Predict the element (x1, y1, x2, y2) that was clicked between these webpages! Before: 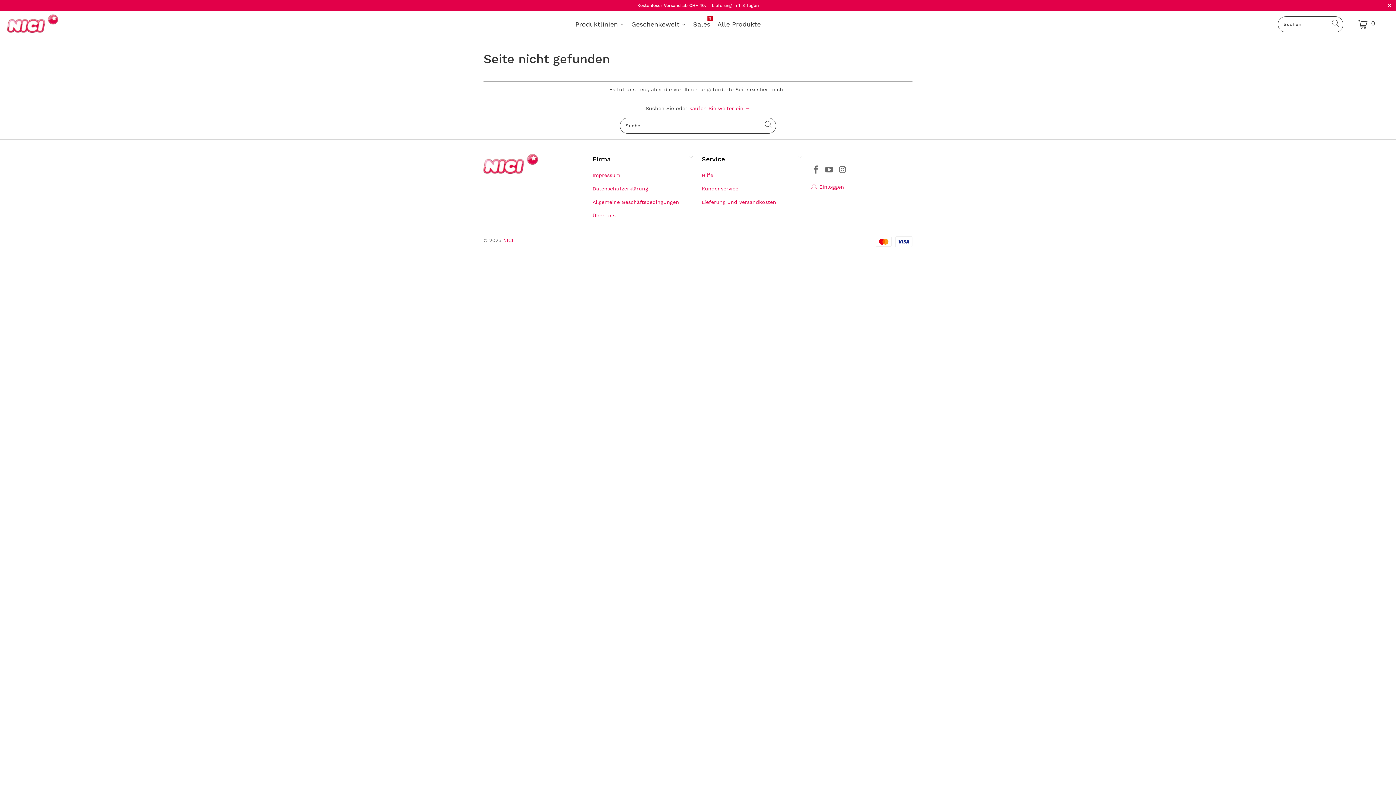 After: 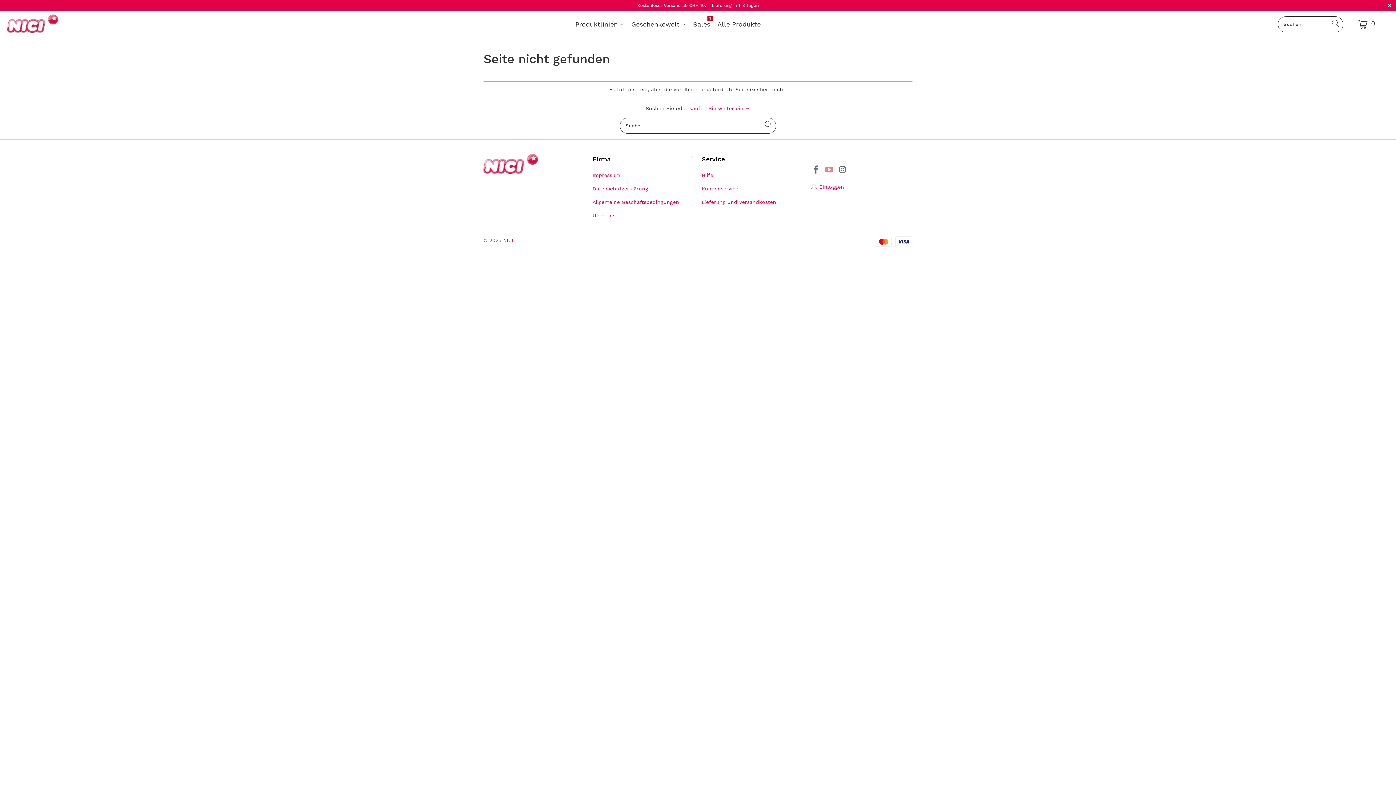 Action: bbox: (824, 165, 835, 175)